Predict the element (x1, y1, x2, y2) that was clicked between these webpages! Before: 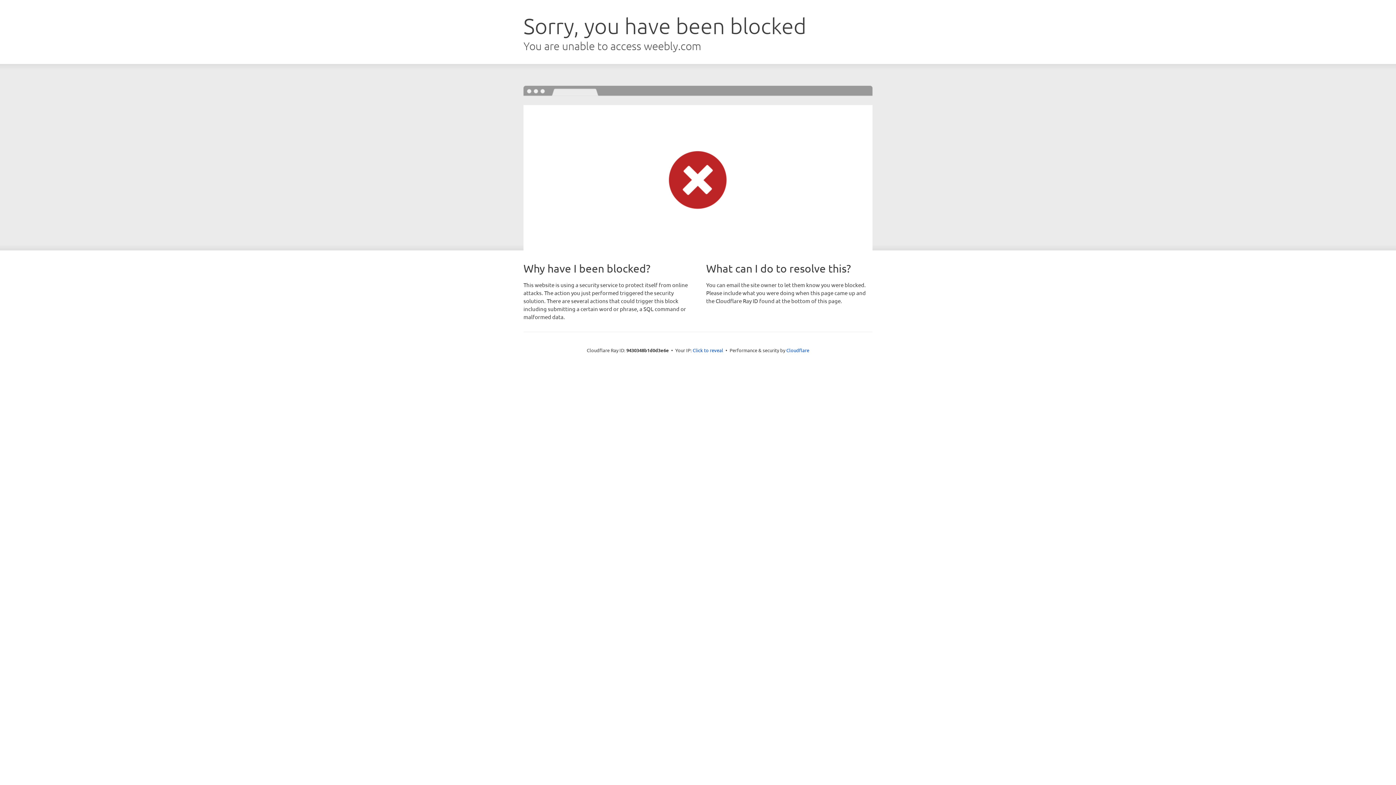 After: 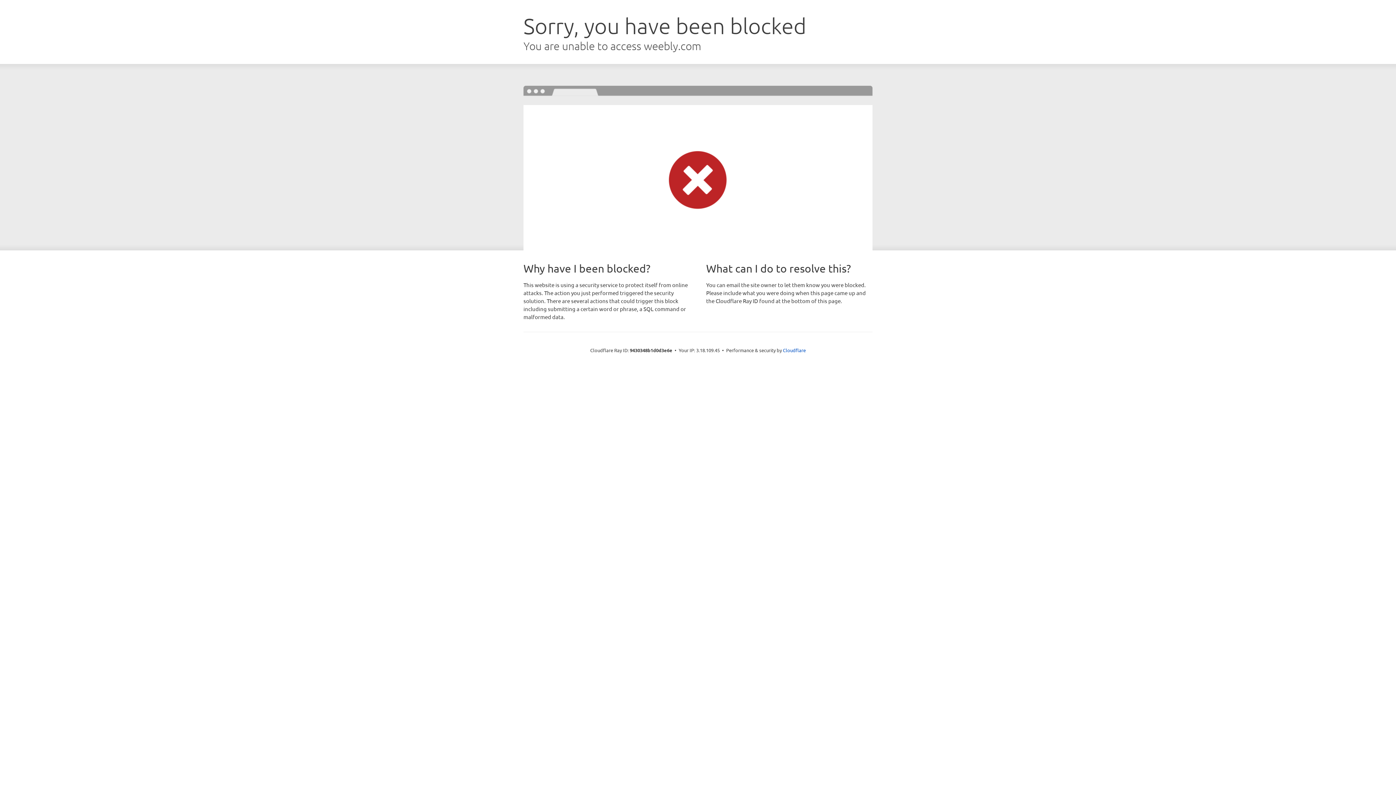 Action: bbox: (692, 346, 723, 353) label: Click to reveal